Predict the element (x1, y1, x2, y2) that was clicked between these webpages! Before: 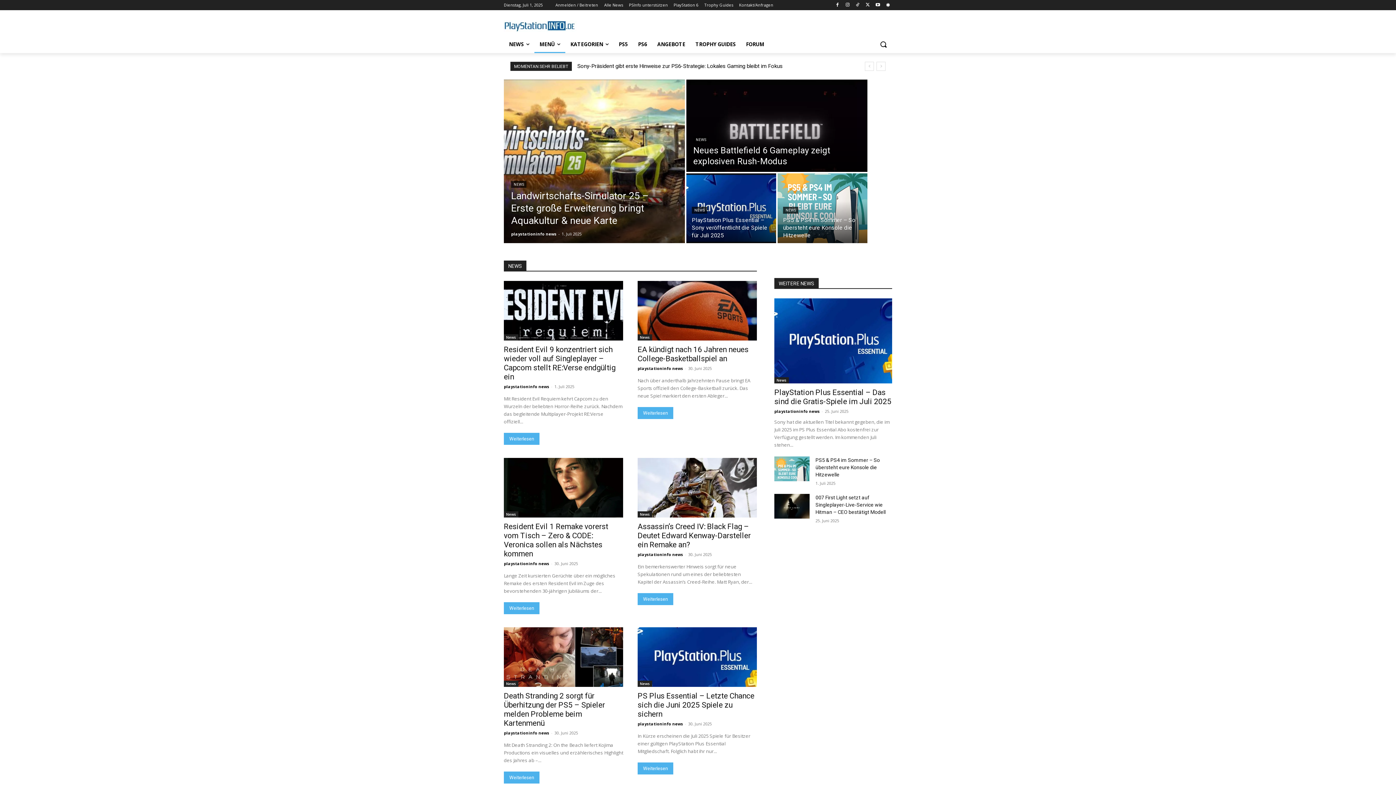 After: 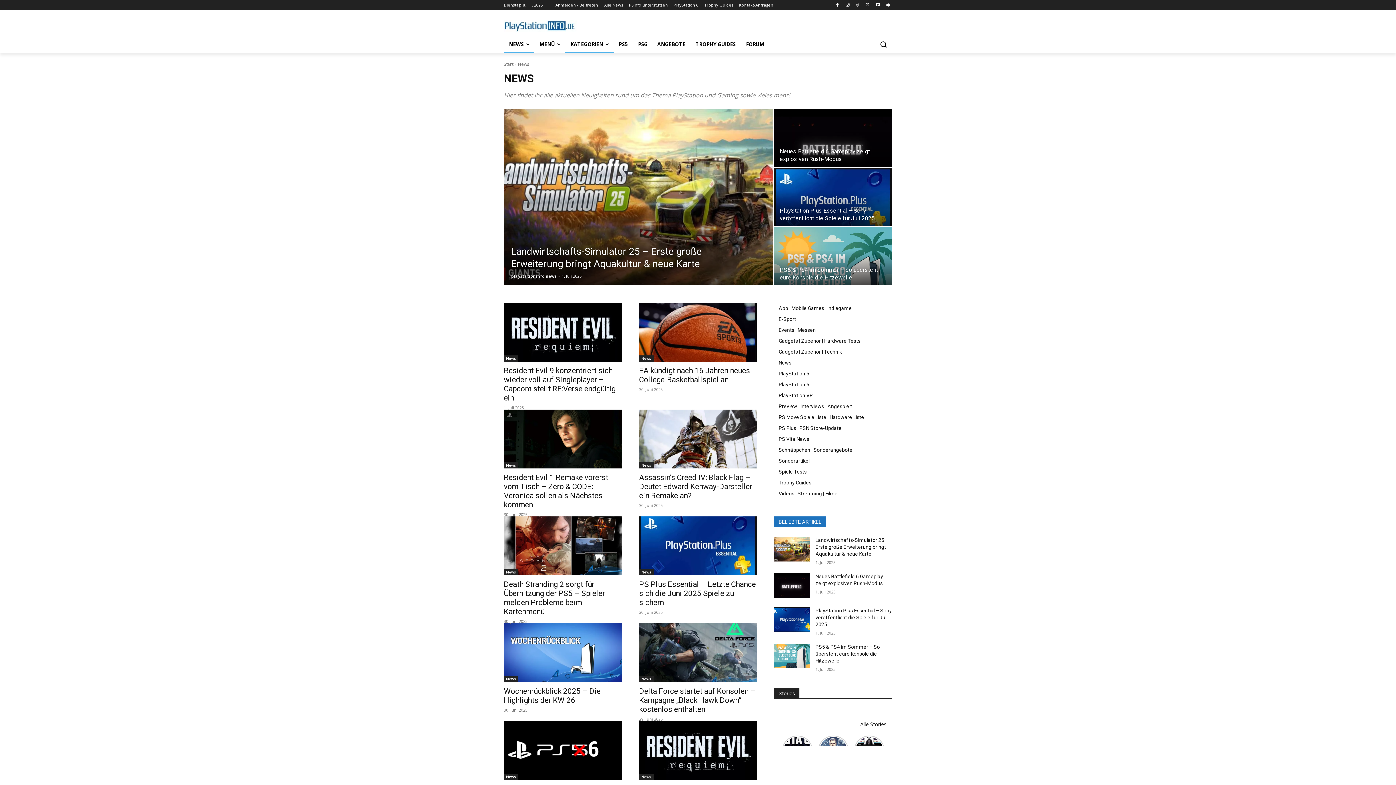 Action: bbox: (637, 334, 652, 340) label: News